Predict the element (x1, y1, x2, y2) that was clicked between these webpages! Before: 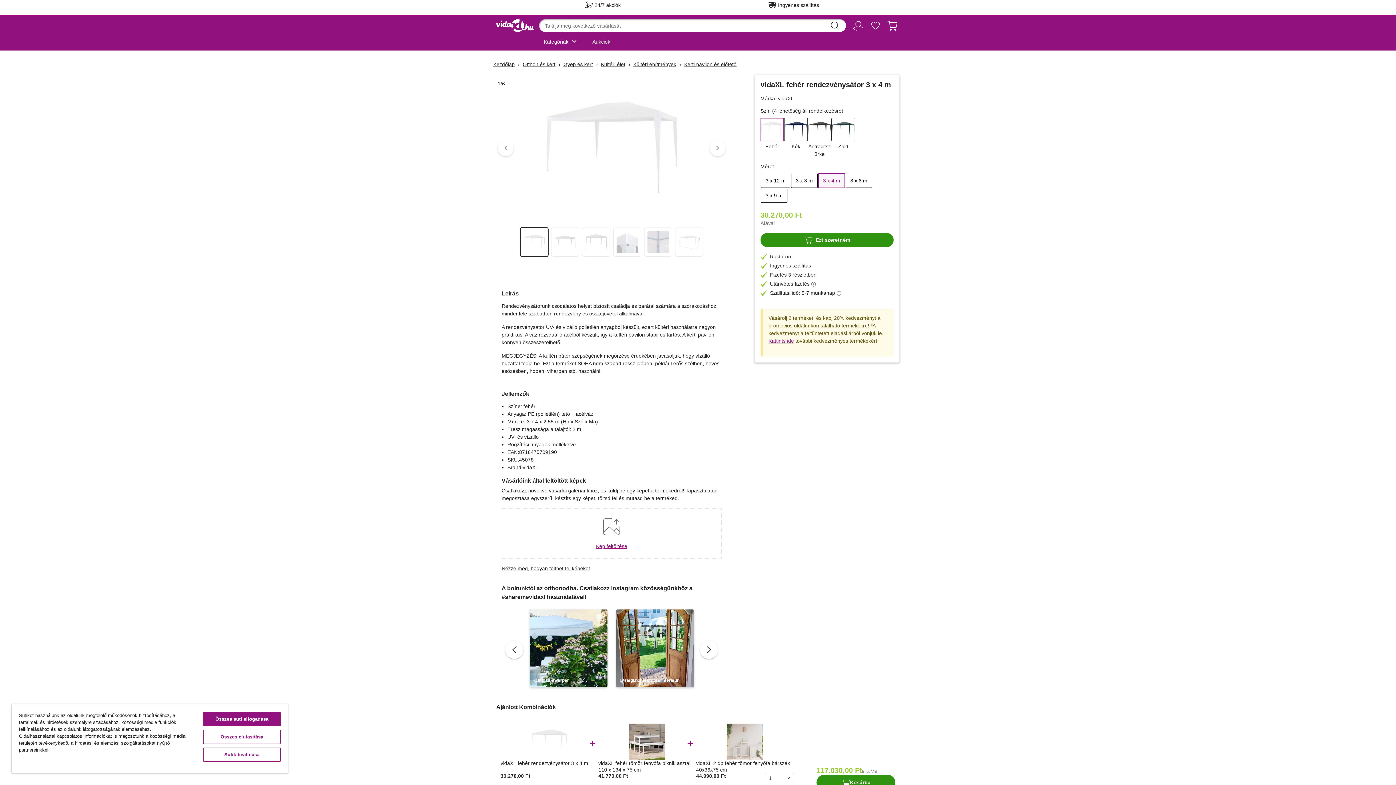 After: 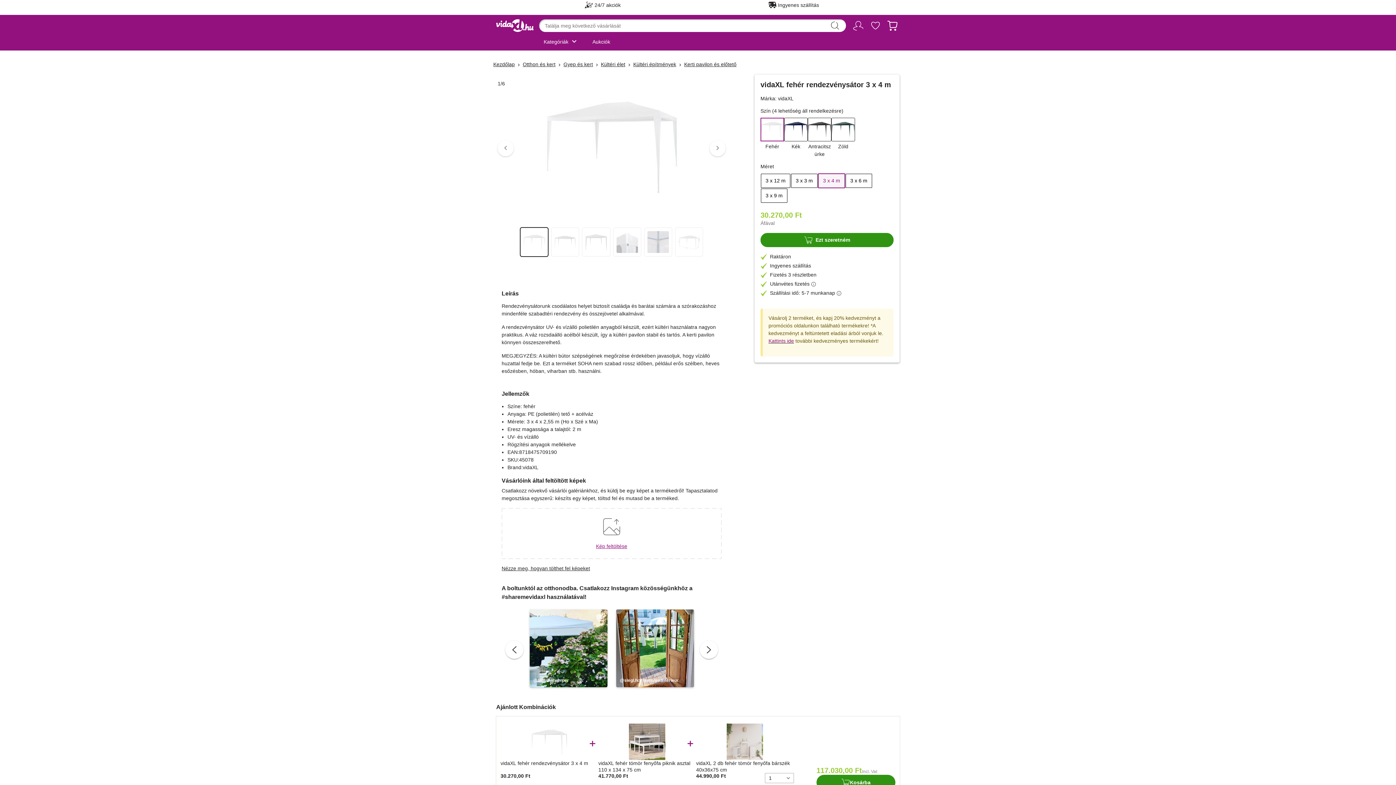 Action: label: Összes elutasítása bbox: (203, 730, 280, 744)